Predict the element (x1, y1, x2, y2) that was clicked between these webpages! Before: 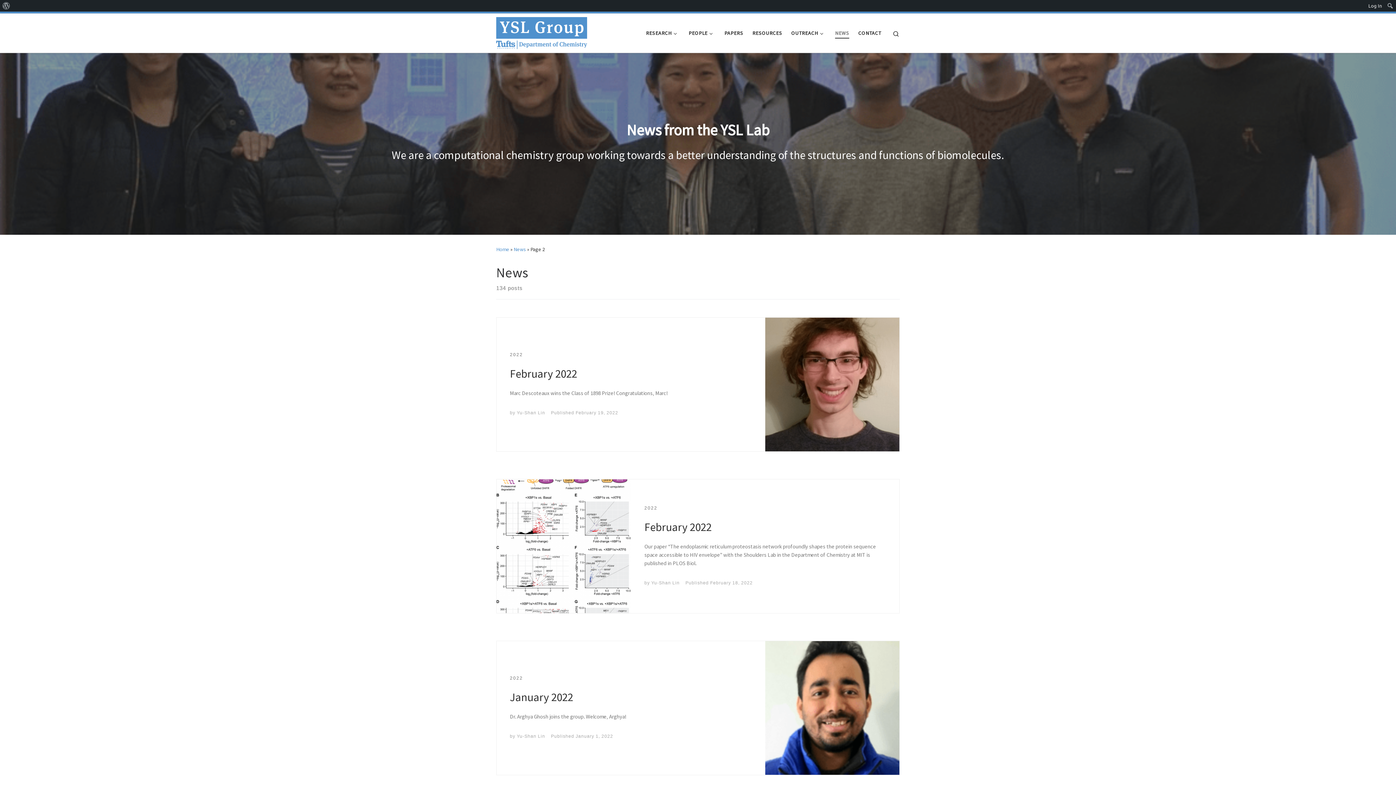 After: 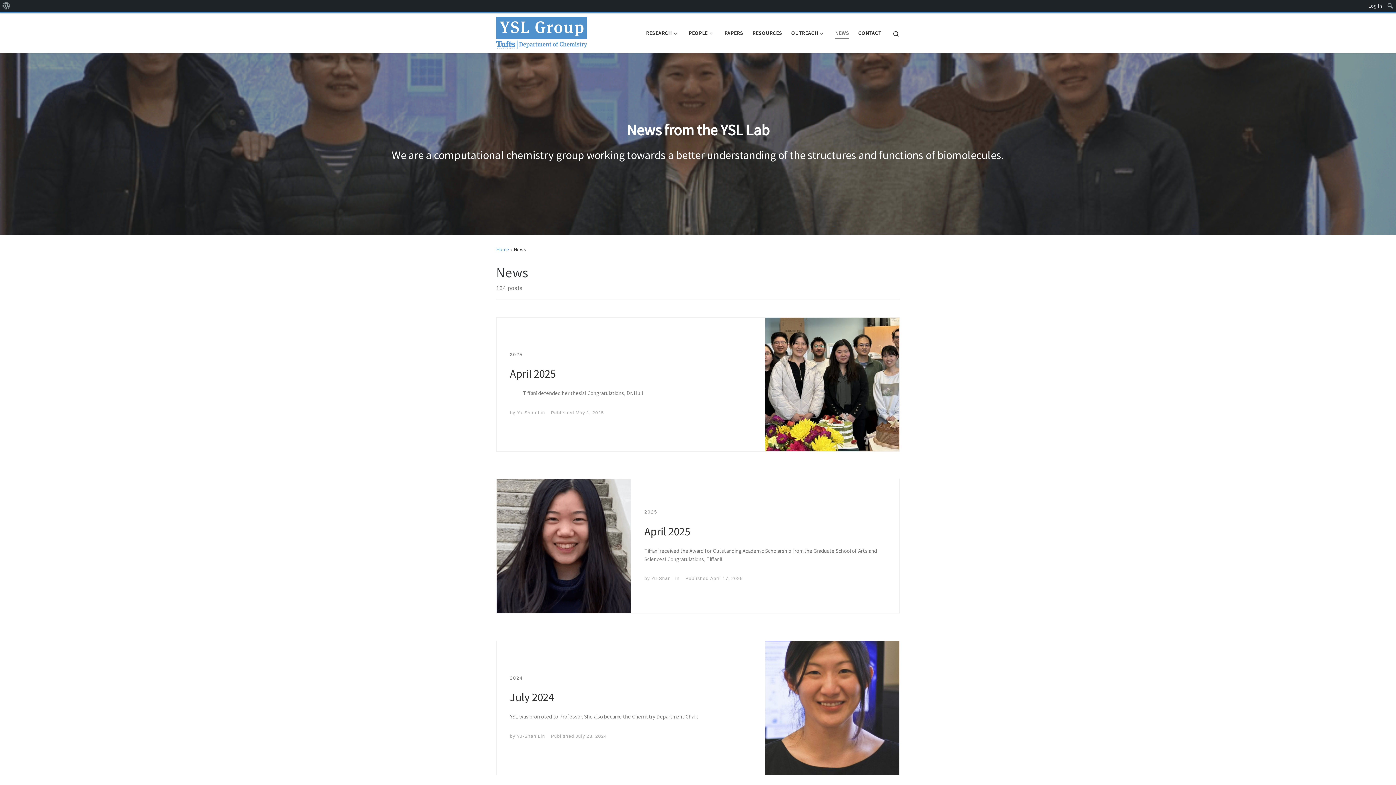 Action: bbox: (513, 246, 526, 252) label: News